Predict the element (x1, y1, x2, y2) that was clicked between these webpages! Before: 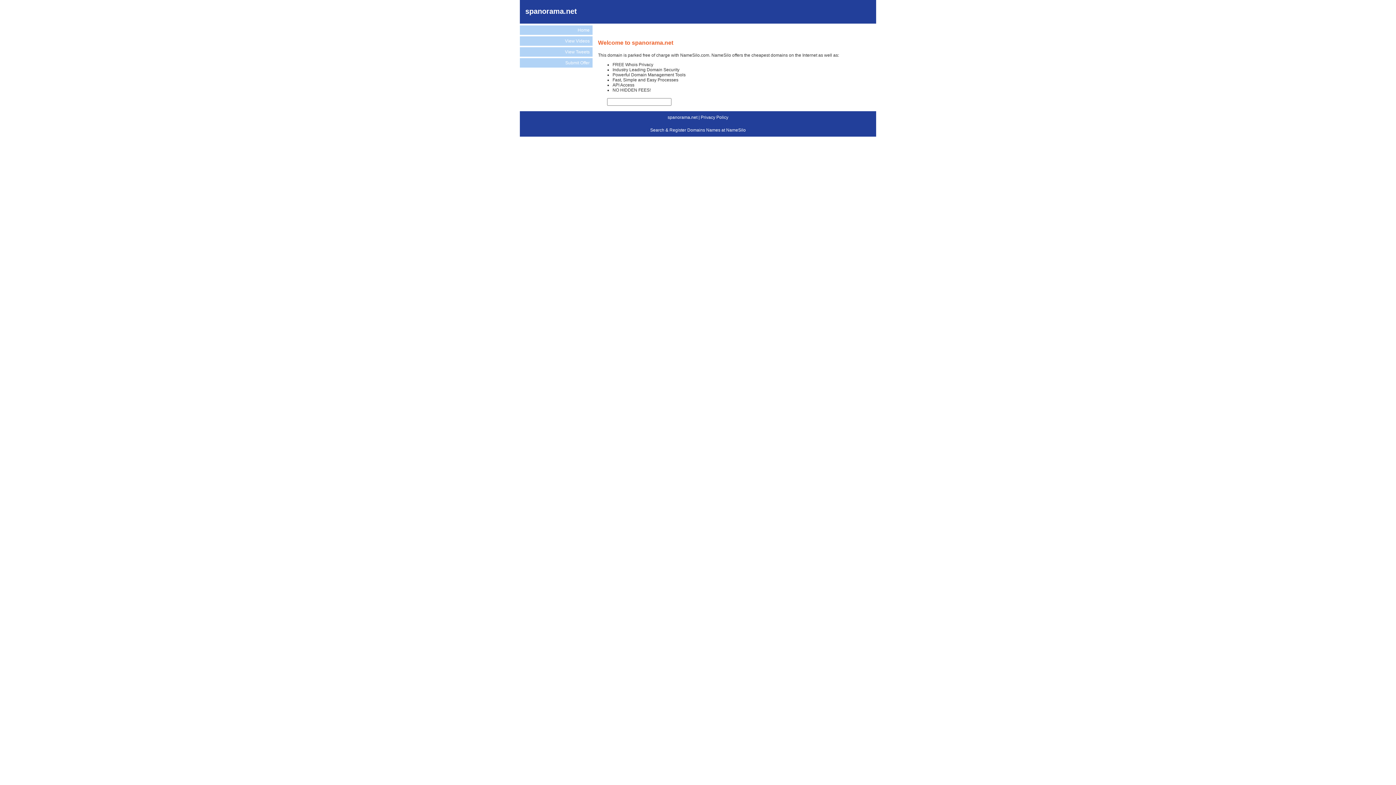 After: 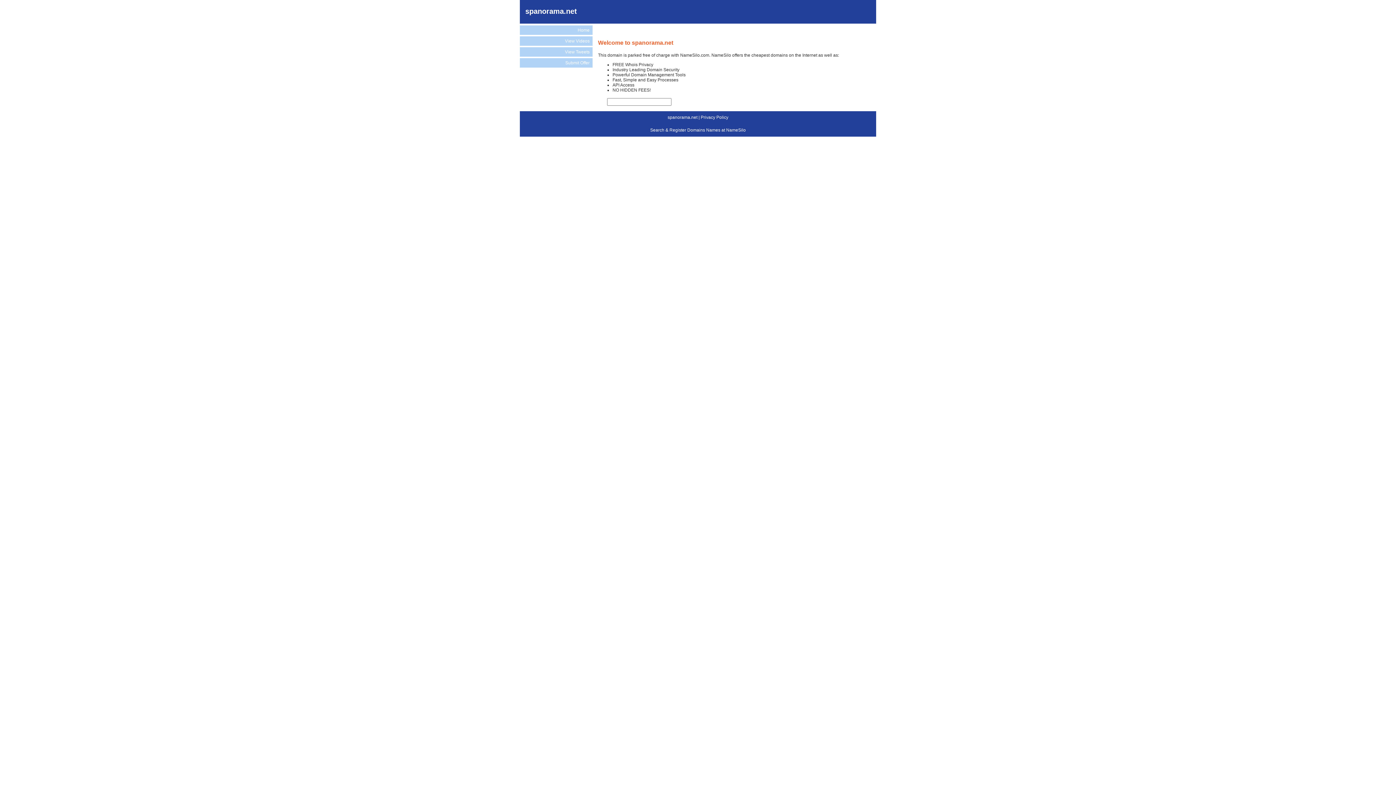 Action: label: Home bbox: (520, 25, 592, 34)